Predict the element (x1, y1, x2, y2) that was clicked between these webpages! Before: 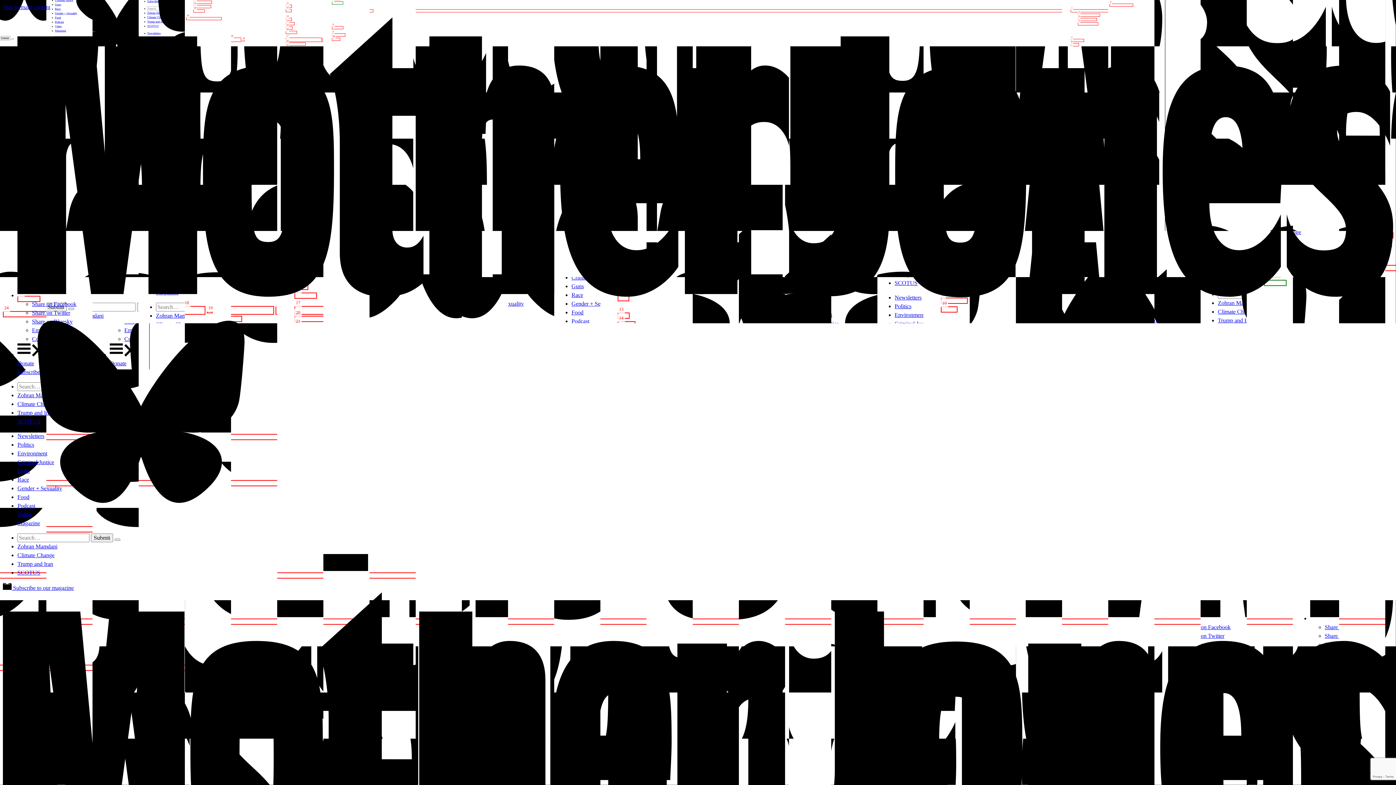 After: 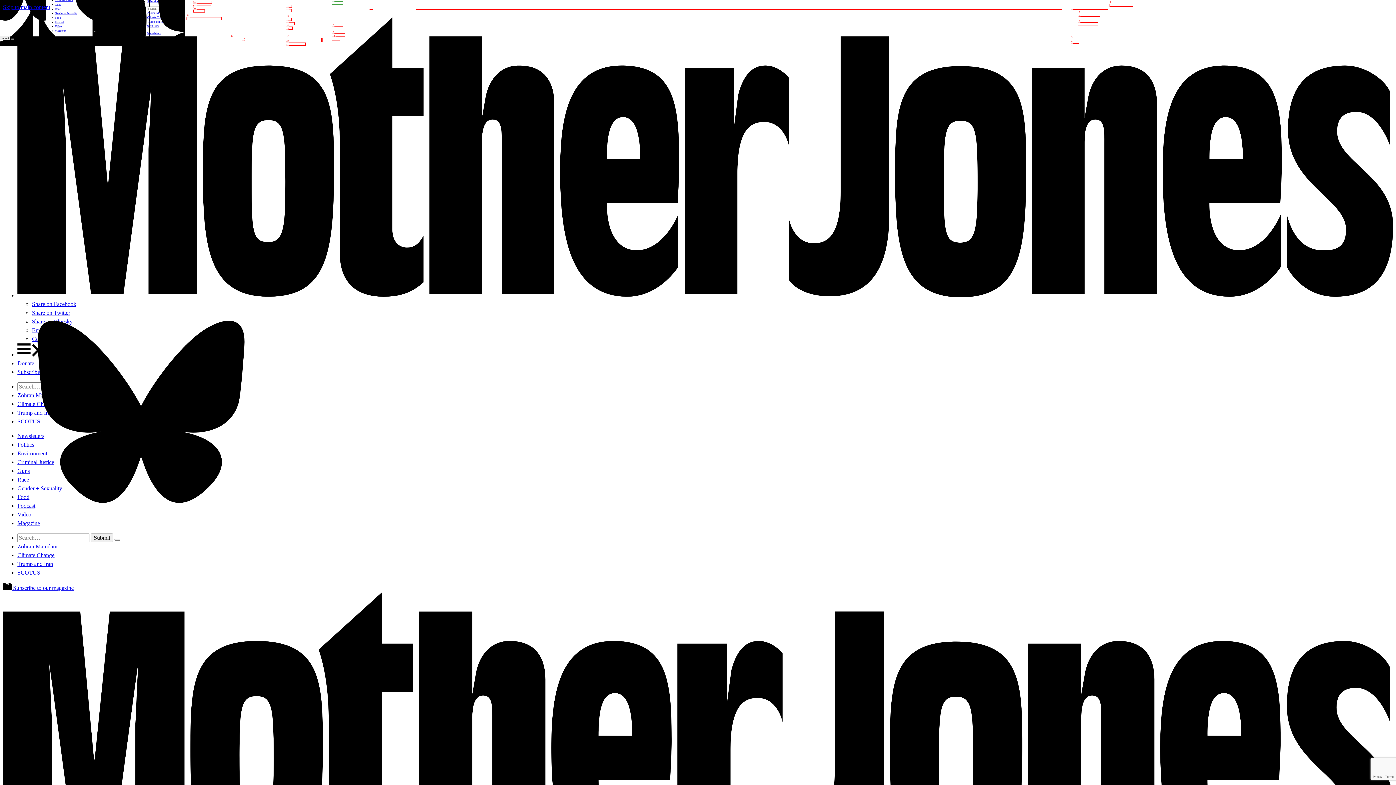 Action: bbox: (17, 369, 40, 375) label: Subscribe